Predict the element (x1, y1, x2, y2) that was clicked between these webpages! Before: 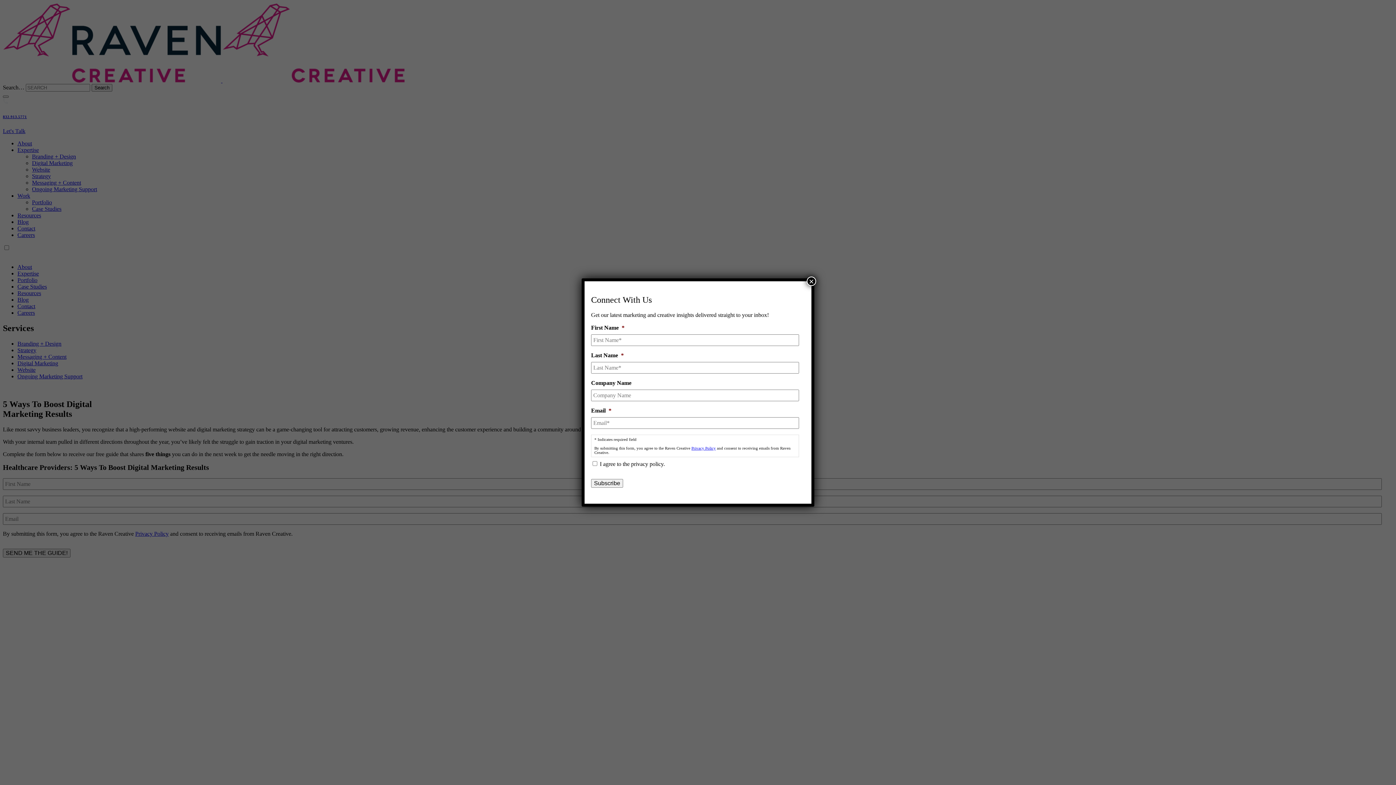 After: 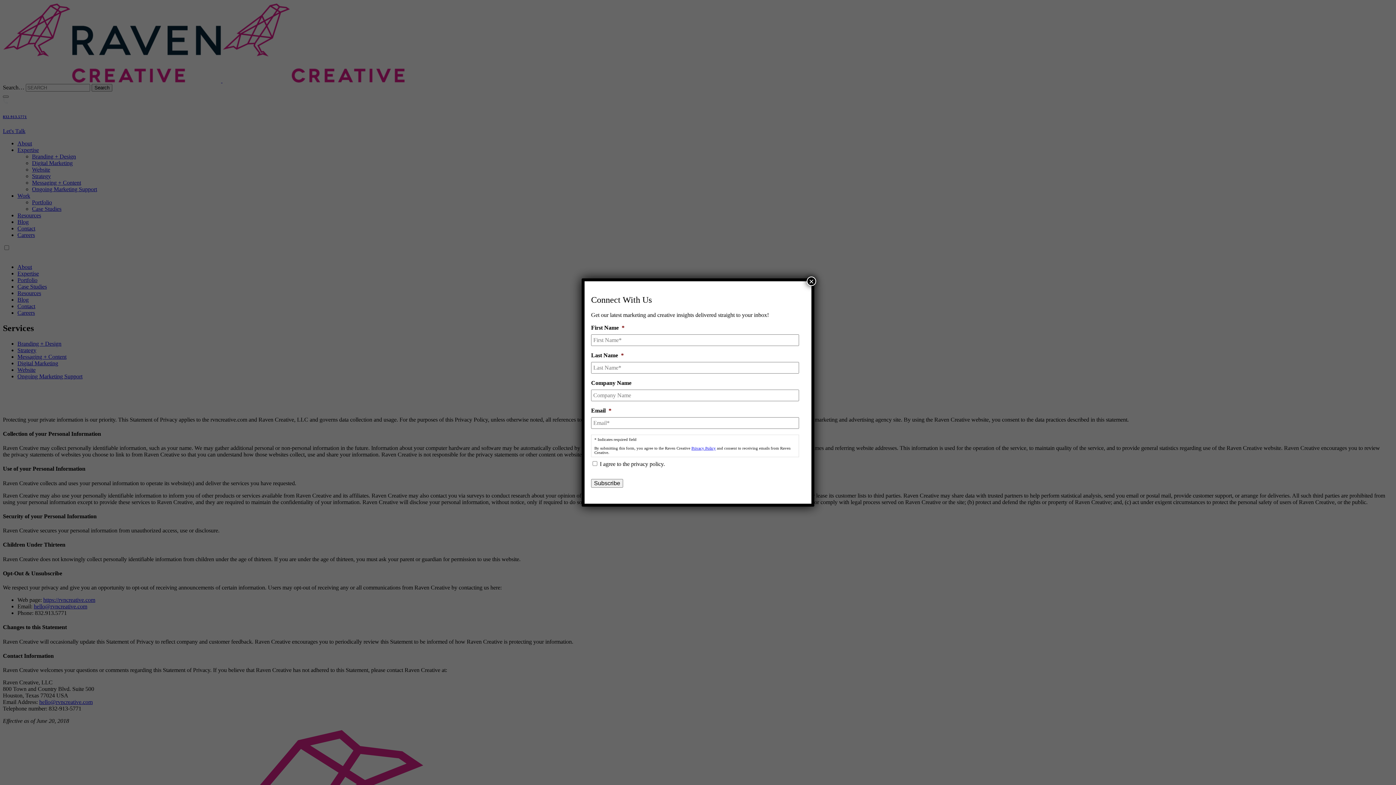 Action: bbox: (691, 446, 716, 450) label: Privacy Policy